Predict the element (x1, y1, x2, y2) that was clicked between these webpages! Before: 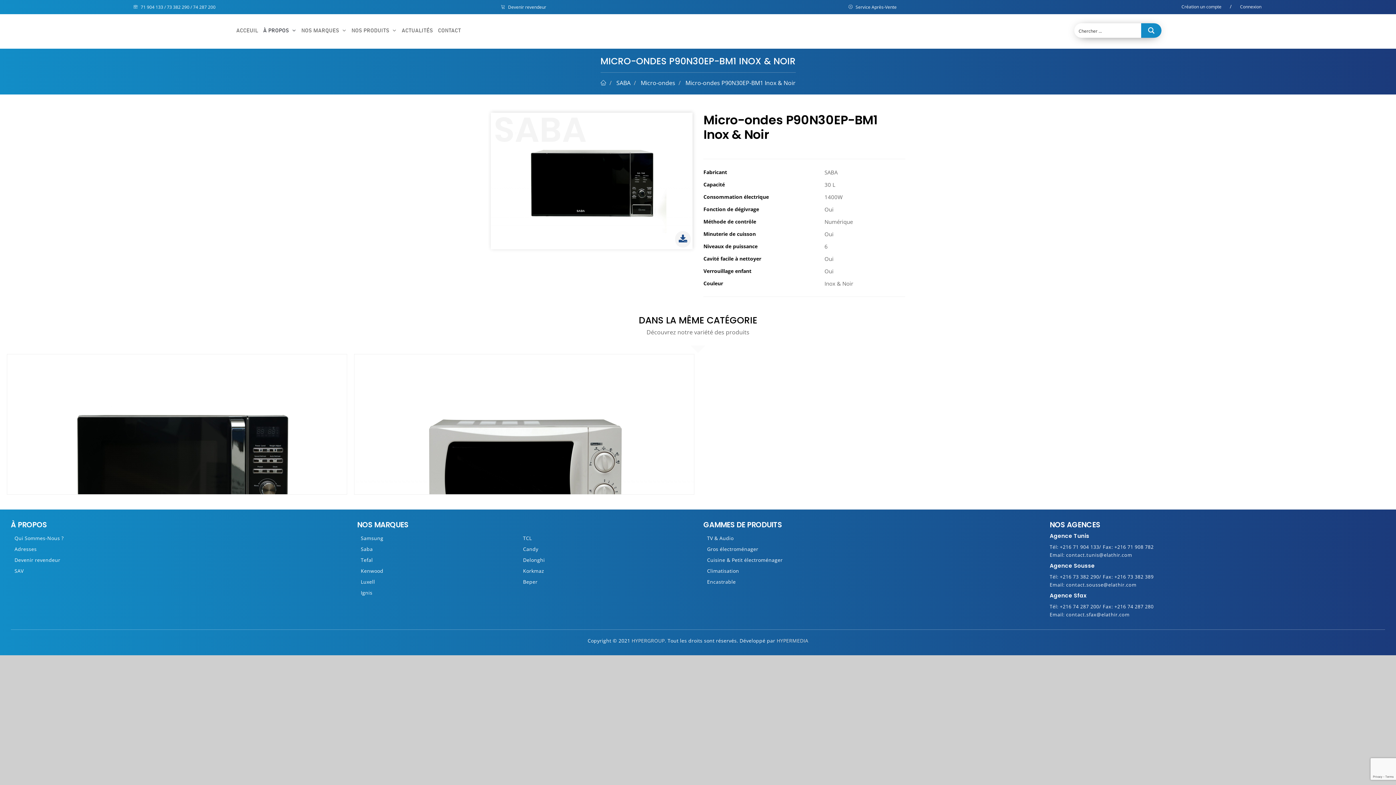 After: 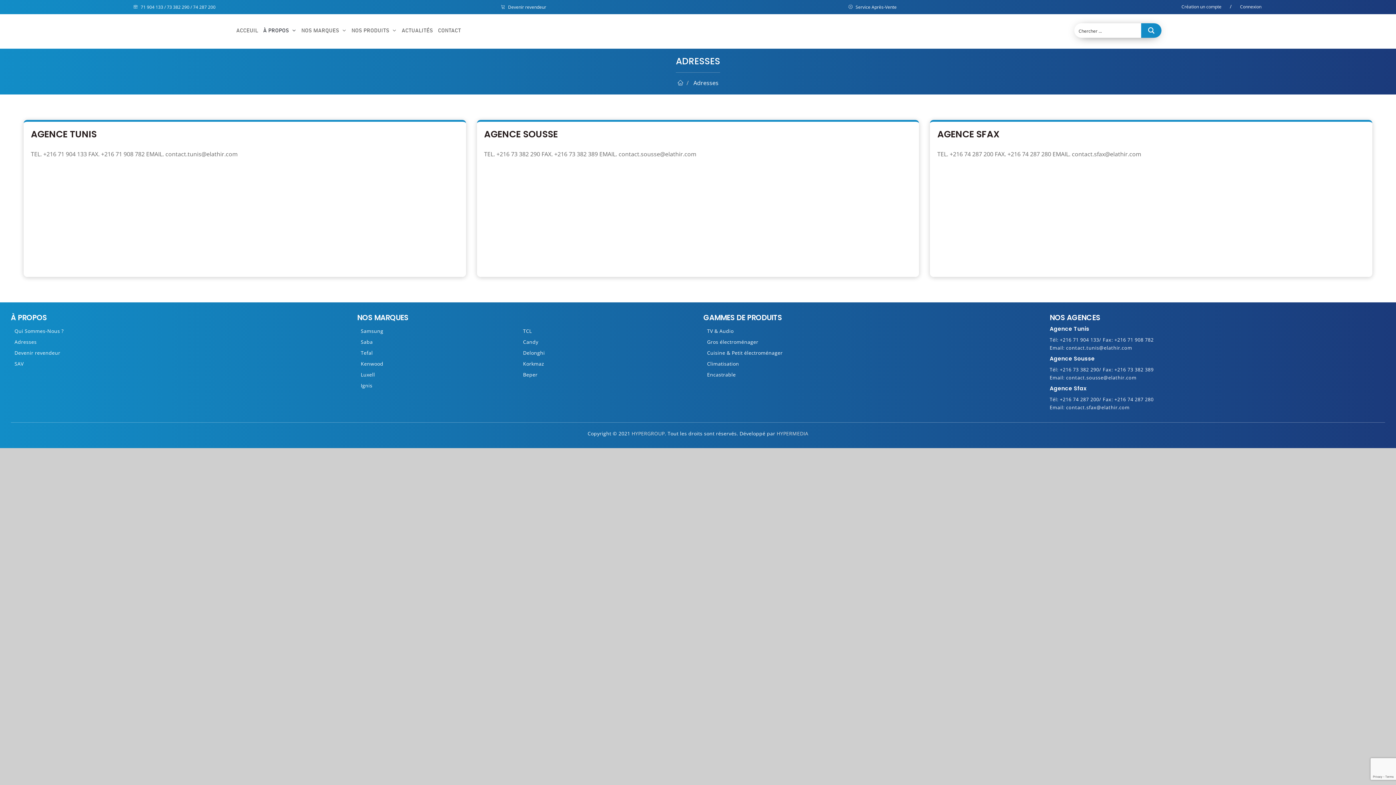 Action: bbox: (436, 23, 462, 38) label: CONTACT